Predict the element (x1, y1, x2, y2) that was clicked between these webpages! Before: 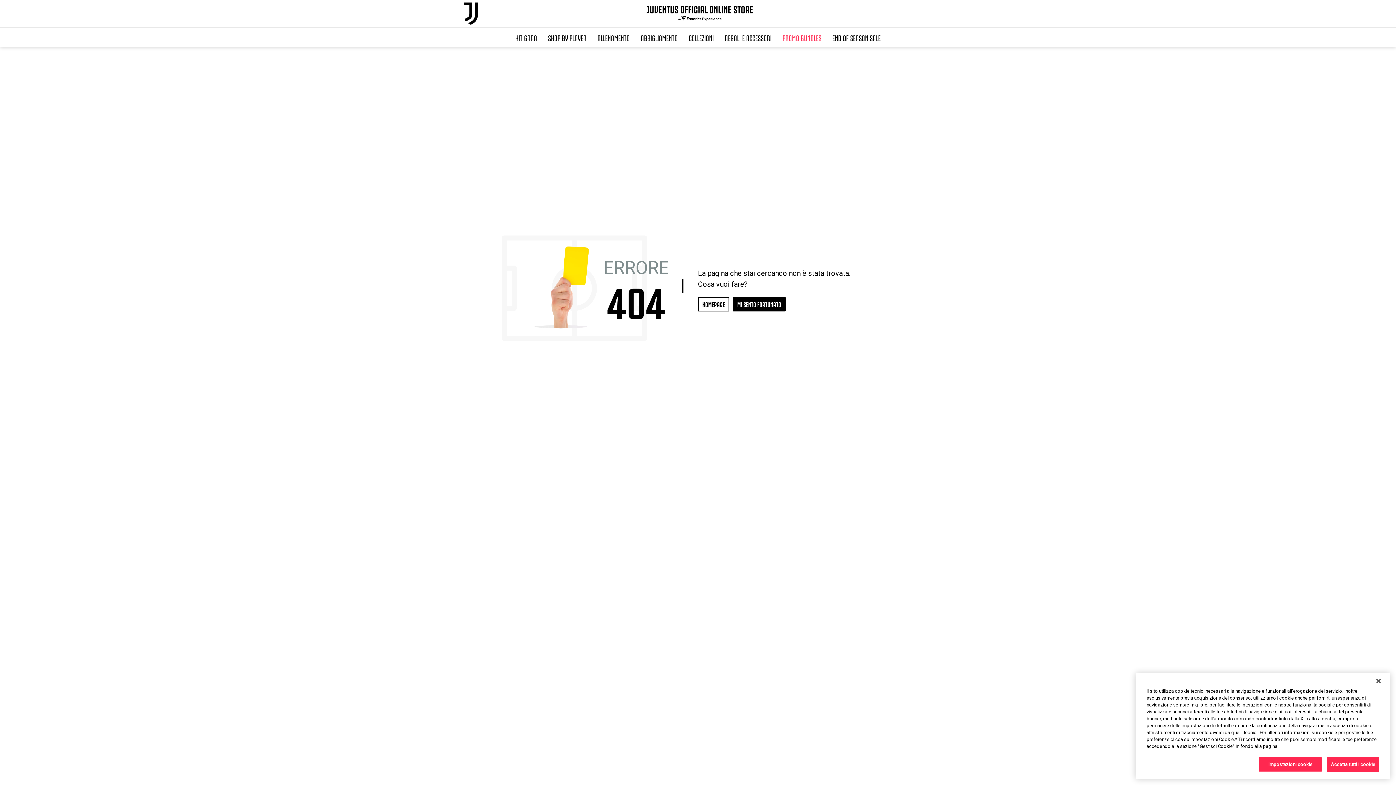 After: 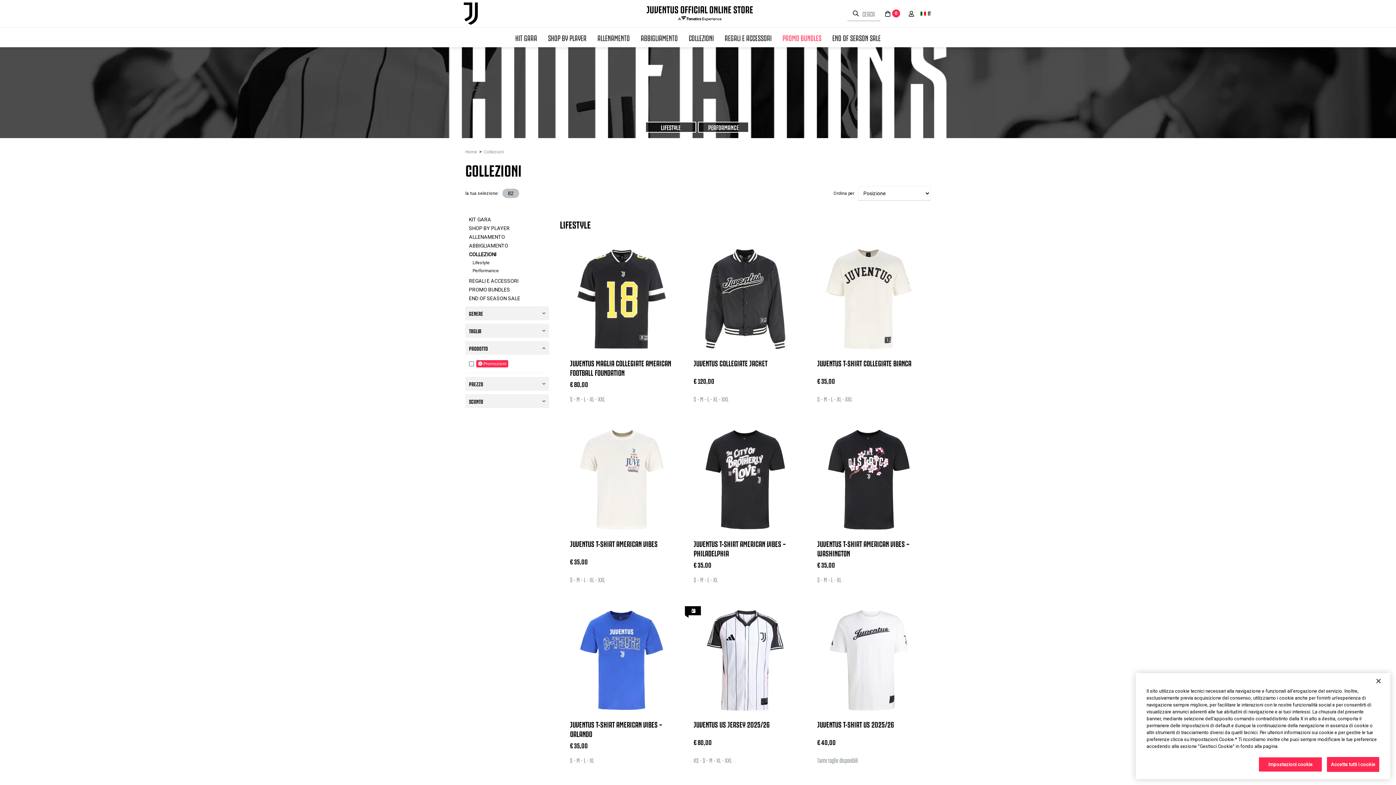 Action: bbox: (683, 27, 719, 47) label: COLLEZIONI